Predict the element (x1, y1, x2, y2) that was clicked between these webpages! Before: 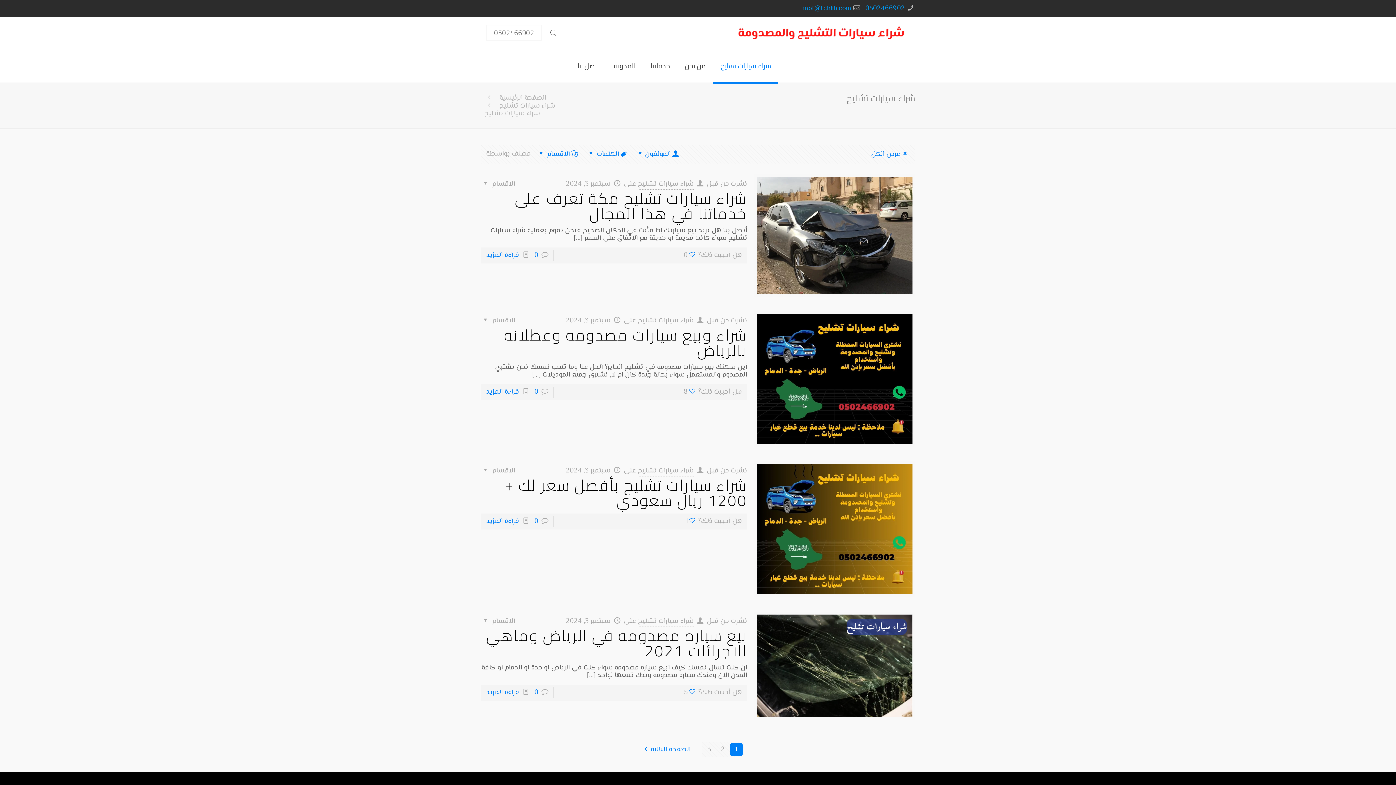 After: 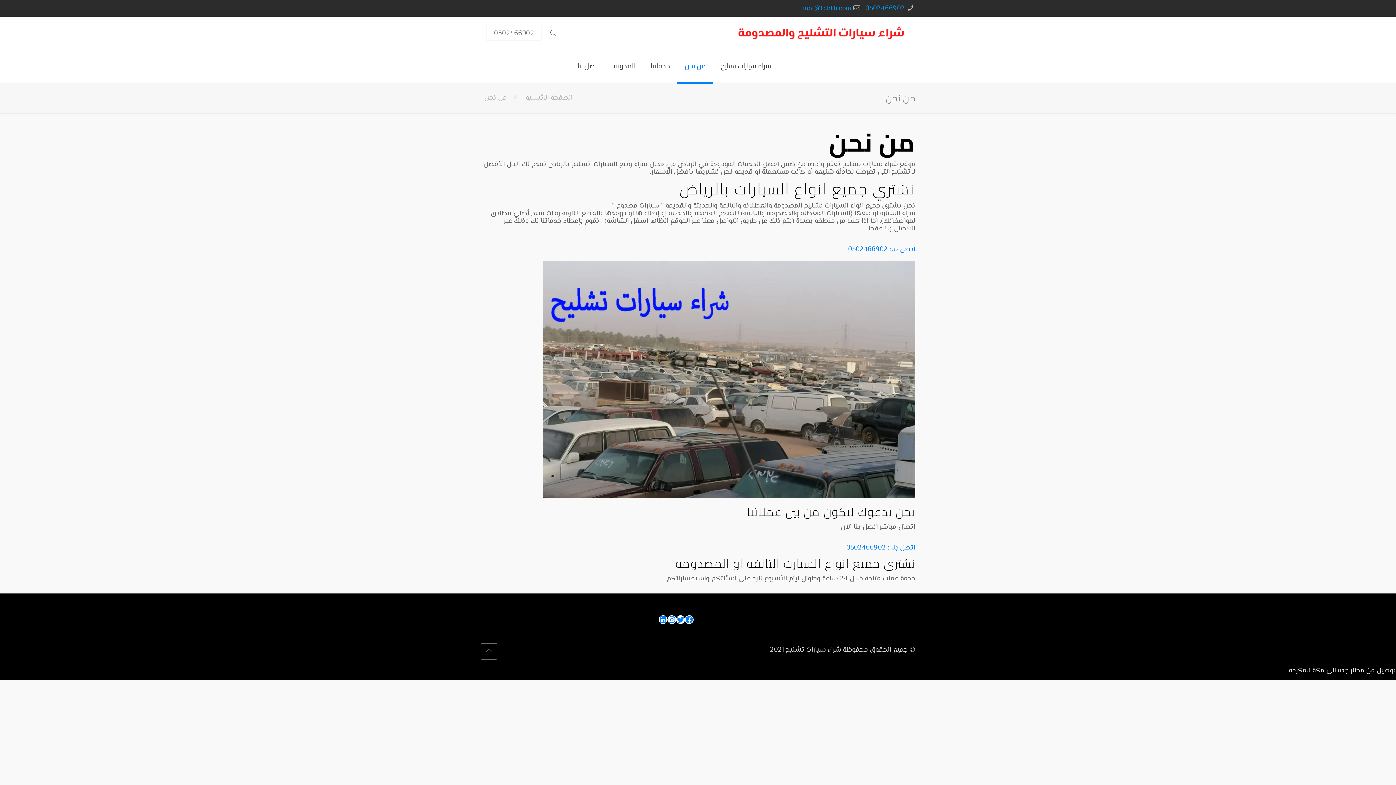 Action: bbox: (677, 49, 713, 82) label: من نحن